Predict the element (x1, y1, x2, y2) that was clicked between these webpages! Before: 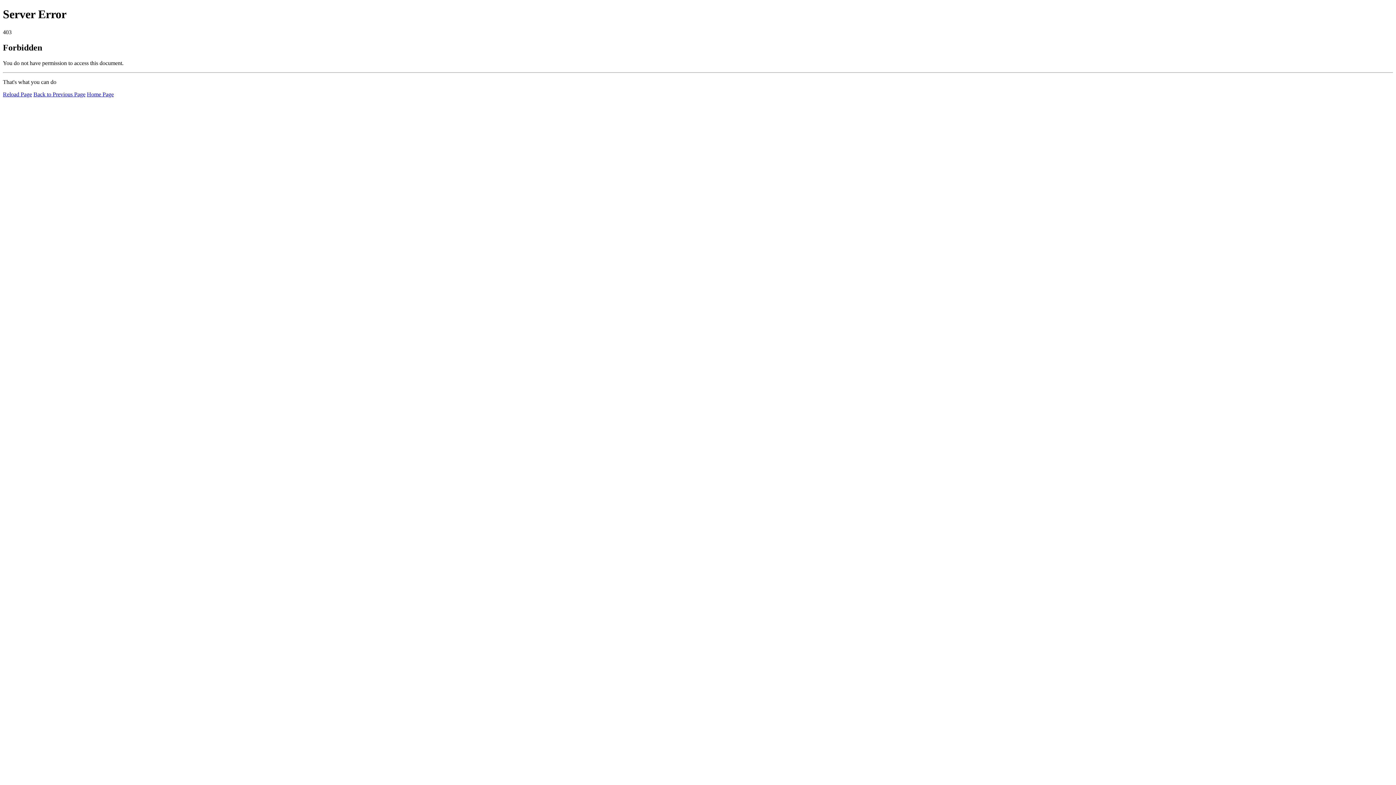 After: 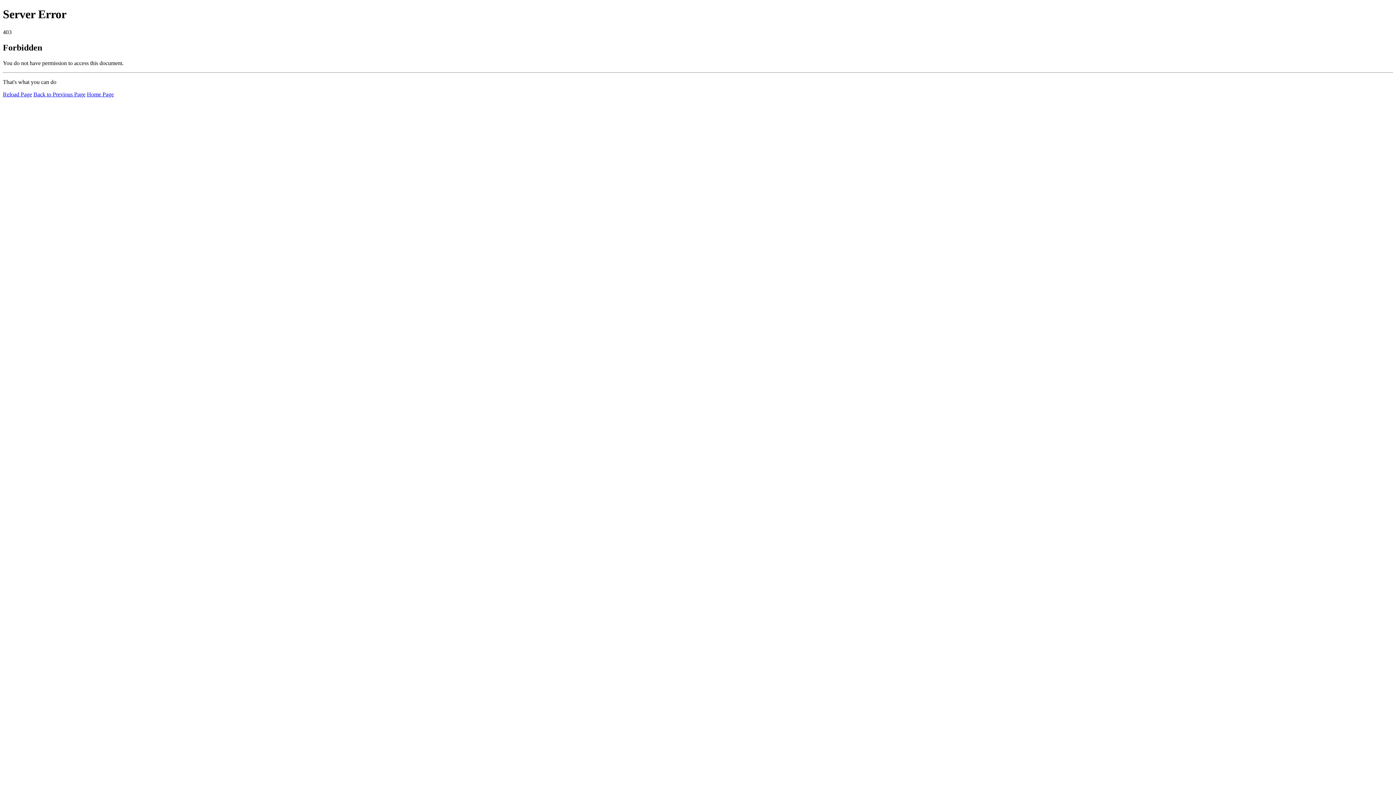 Action: label: Reload Page bbox: (2, 91, 32, 97)